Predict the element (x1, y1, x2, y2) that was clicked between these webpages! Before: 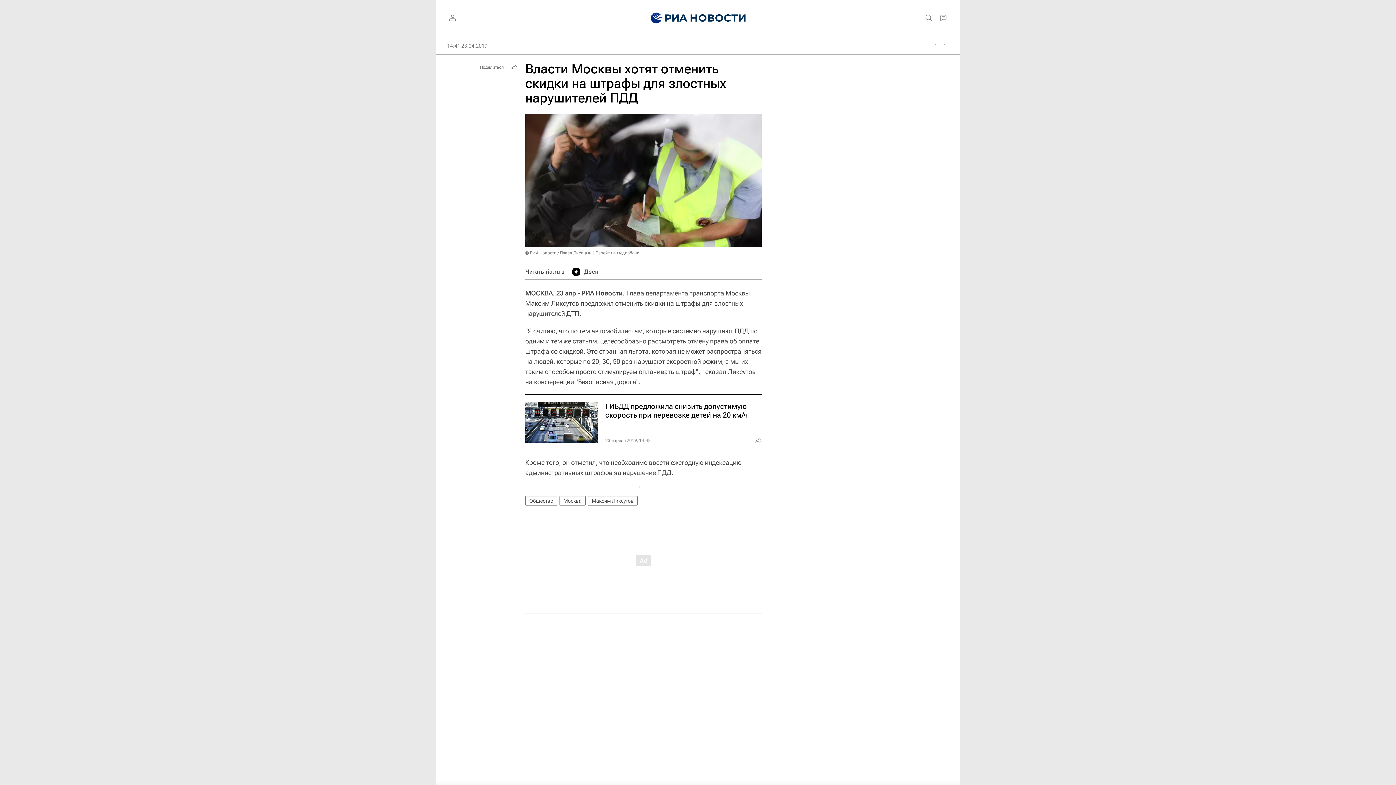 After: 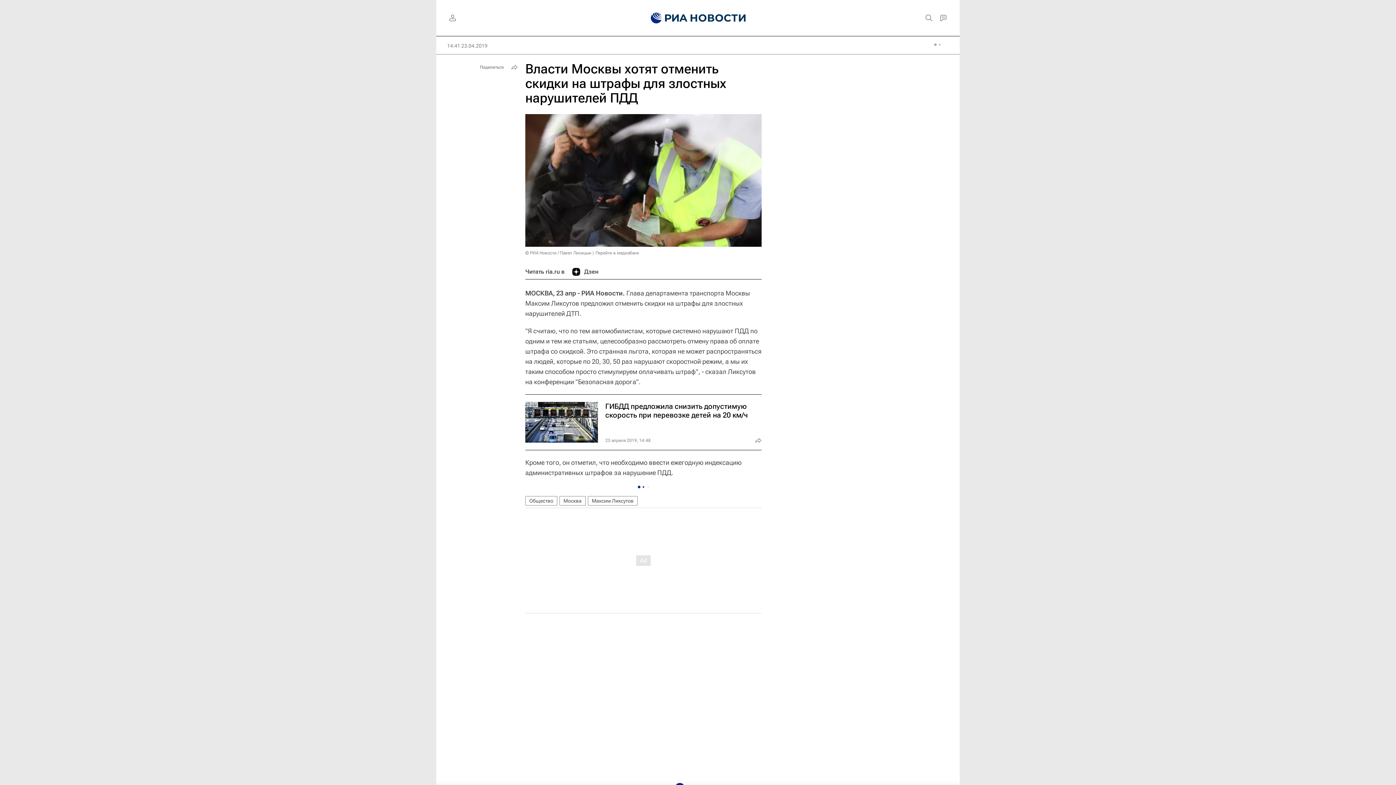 Action: bbox: (572, 264, 598, 279) label: Дзен